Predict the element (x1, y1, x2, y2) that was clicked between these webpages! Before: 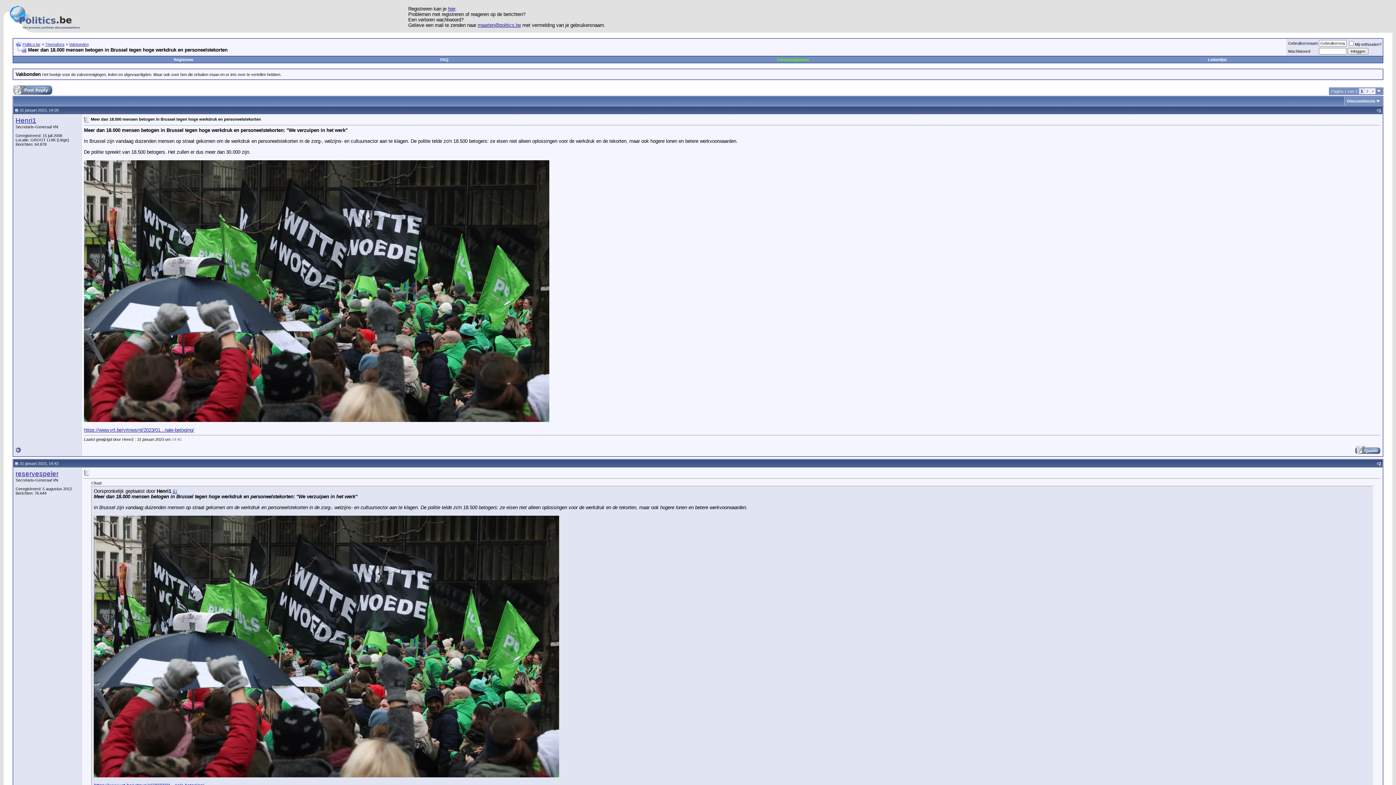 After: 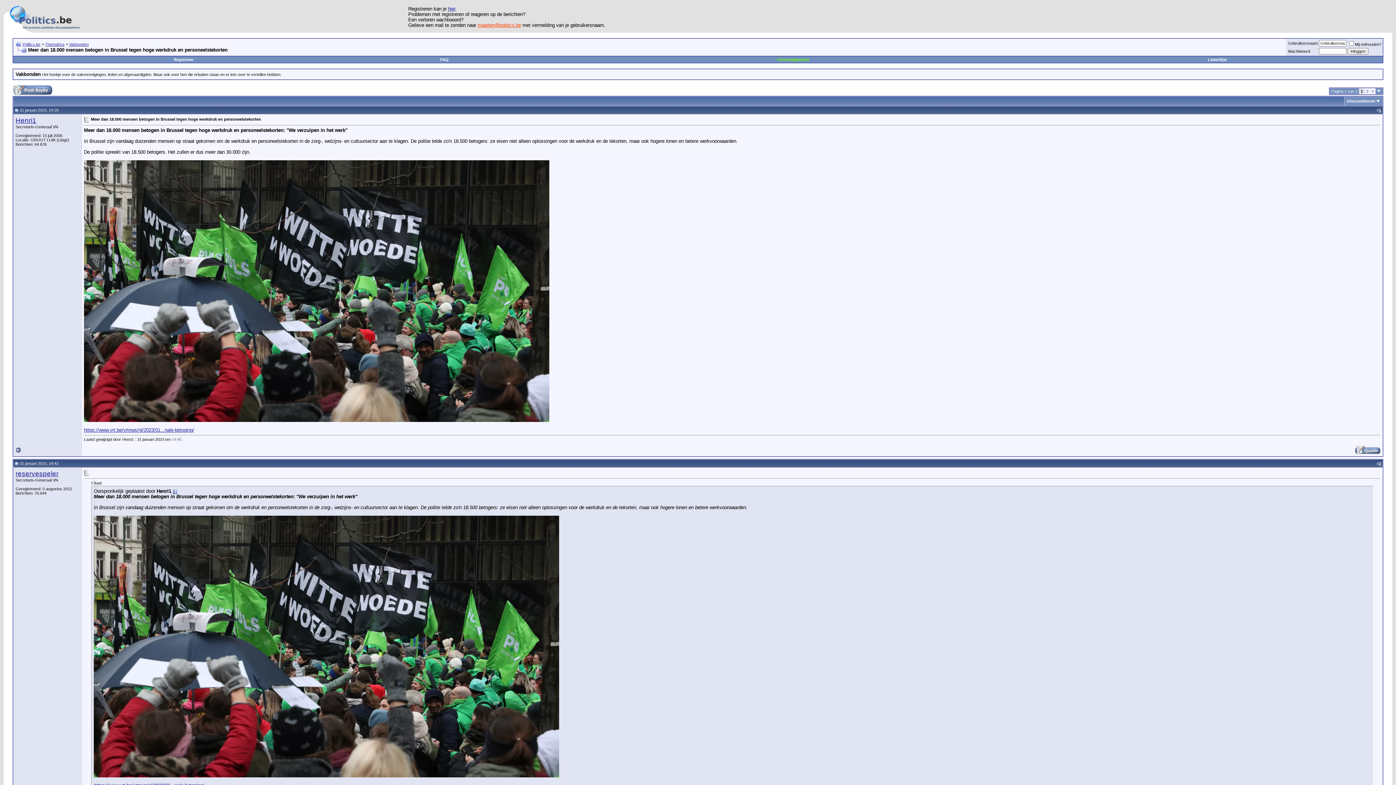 Action: bbox: (477, 22, 521, 28) label: maarten@politics.be